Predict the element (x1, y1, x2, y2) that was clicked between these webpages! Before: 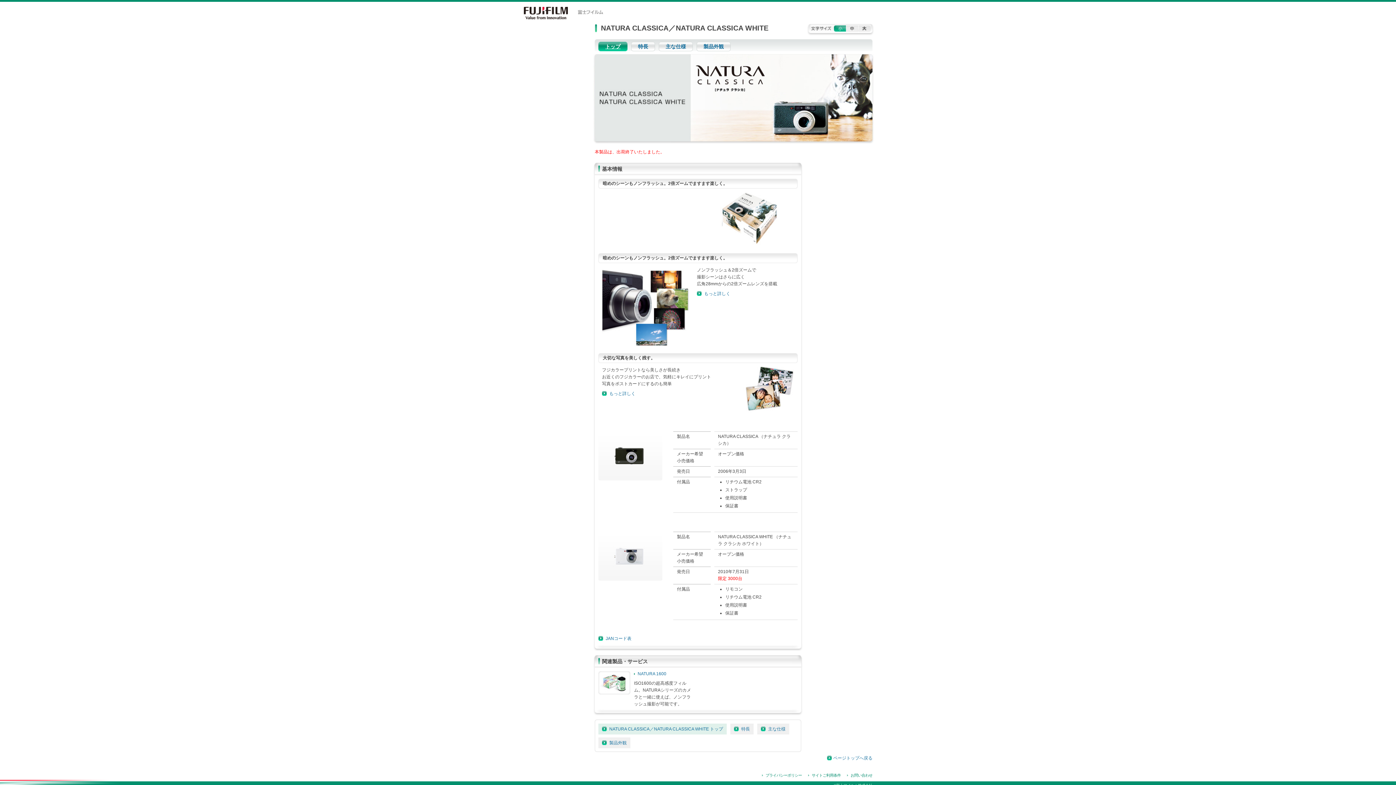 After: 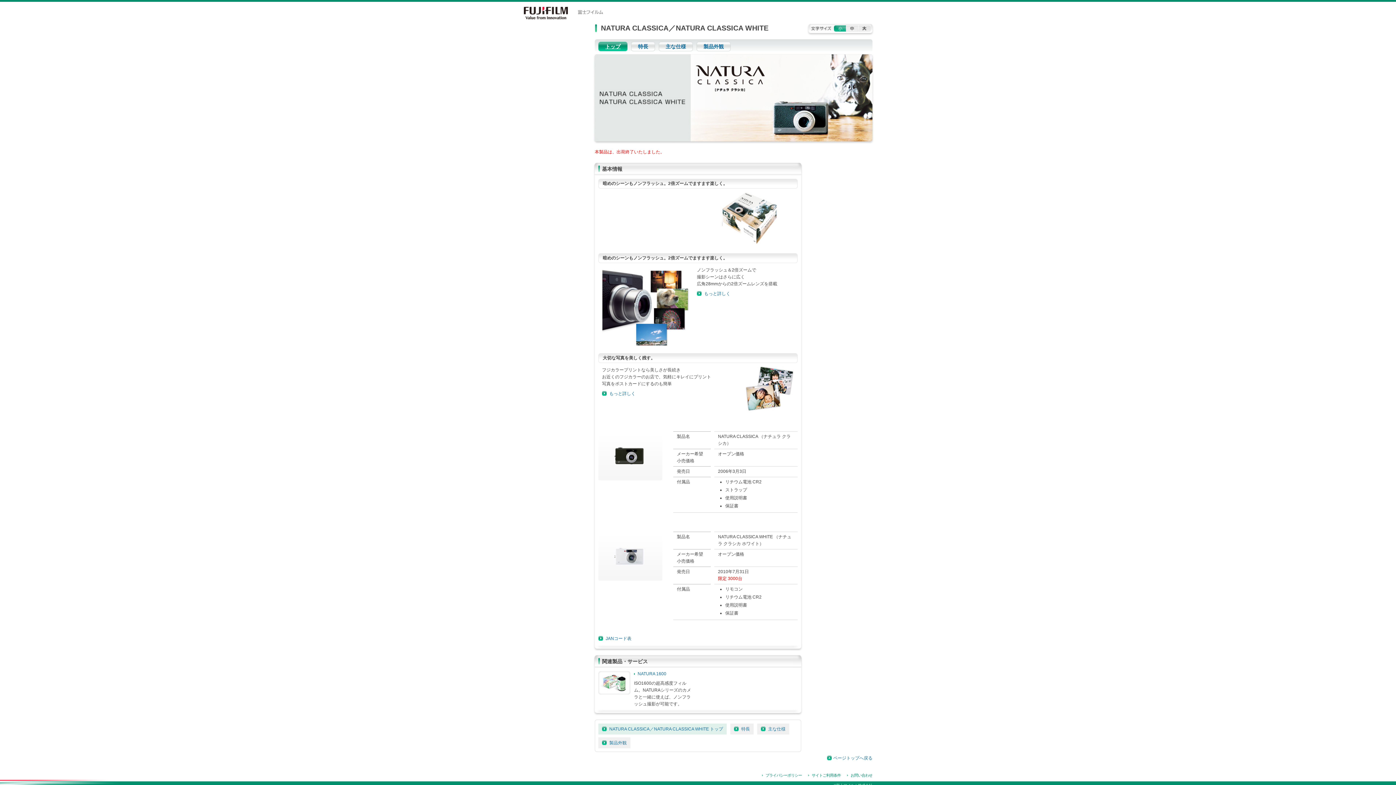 Action: bbox: (598, 41, 627, 51) label: トップ